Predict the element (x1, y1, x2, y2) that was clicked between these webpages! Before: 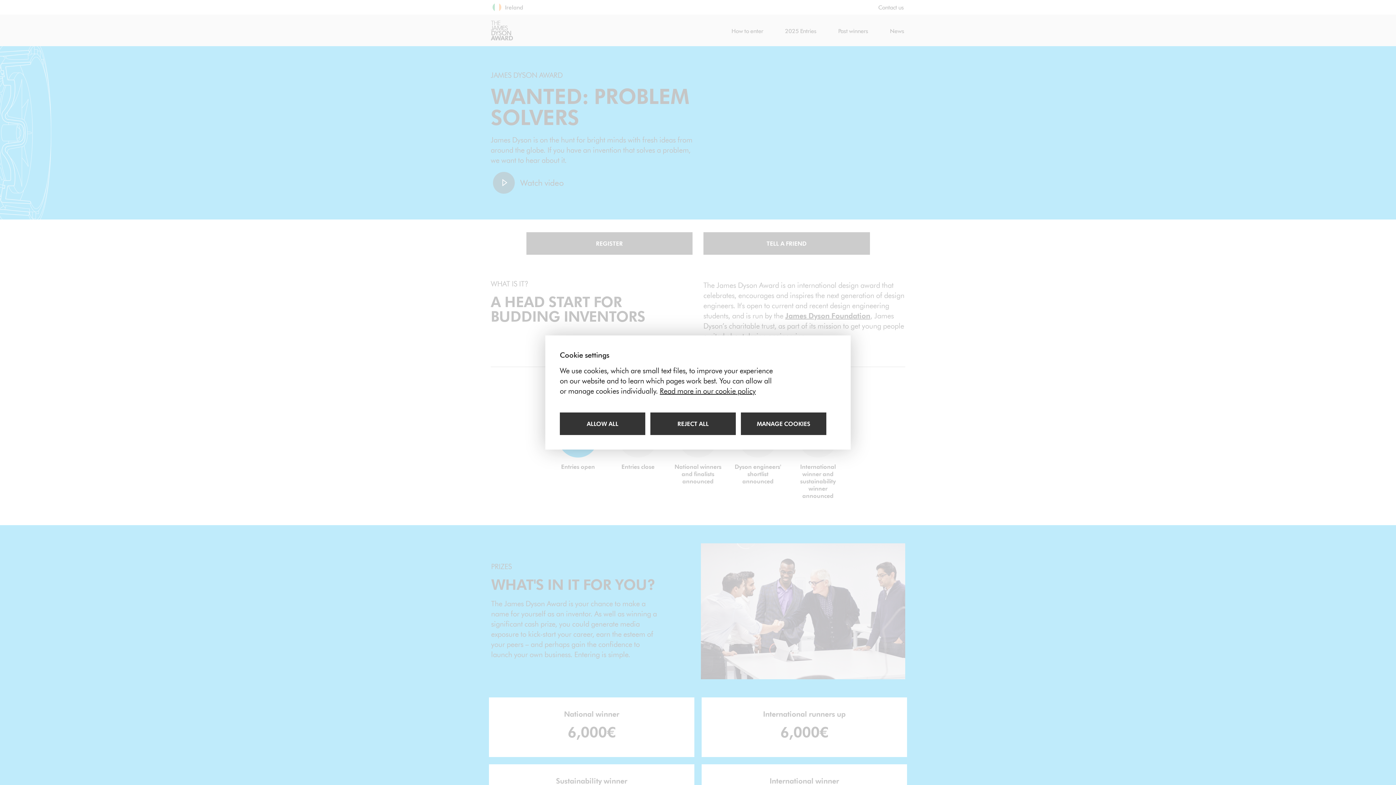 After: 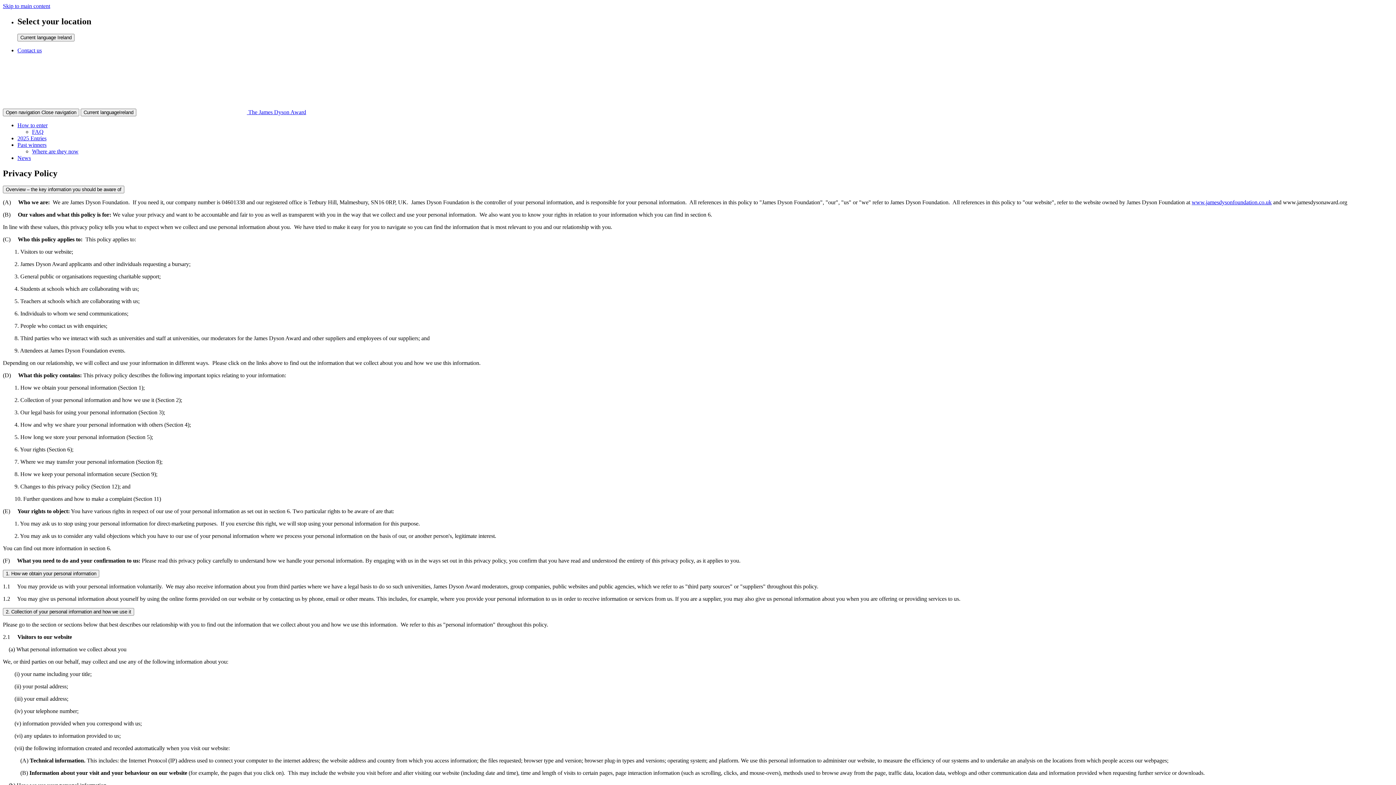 Action: label: Read more in our cookie policy bbox: (660, 386, 756, 395)